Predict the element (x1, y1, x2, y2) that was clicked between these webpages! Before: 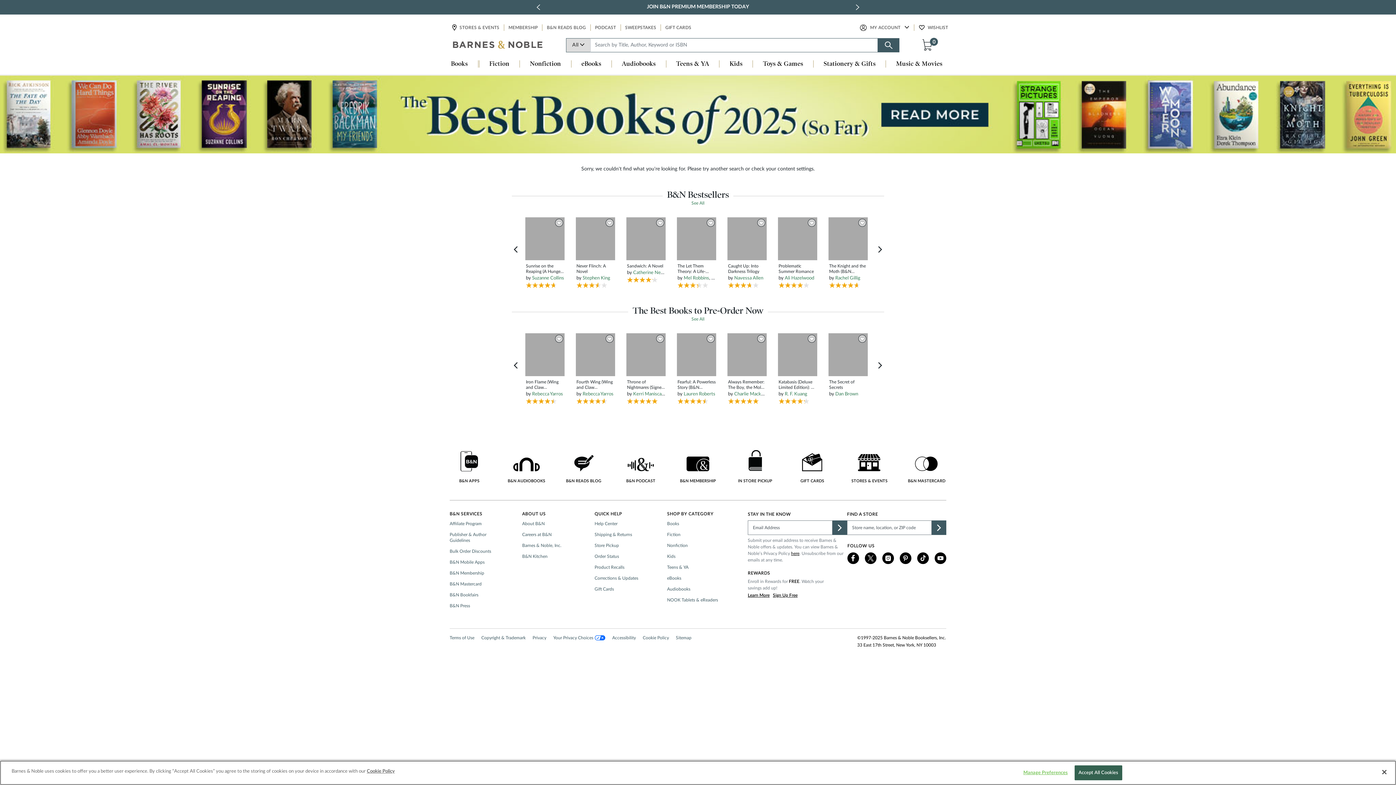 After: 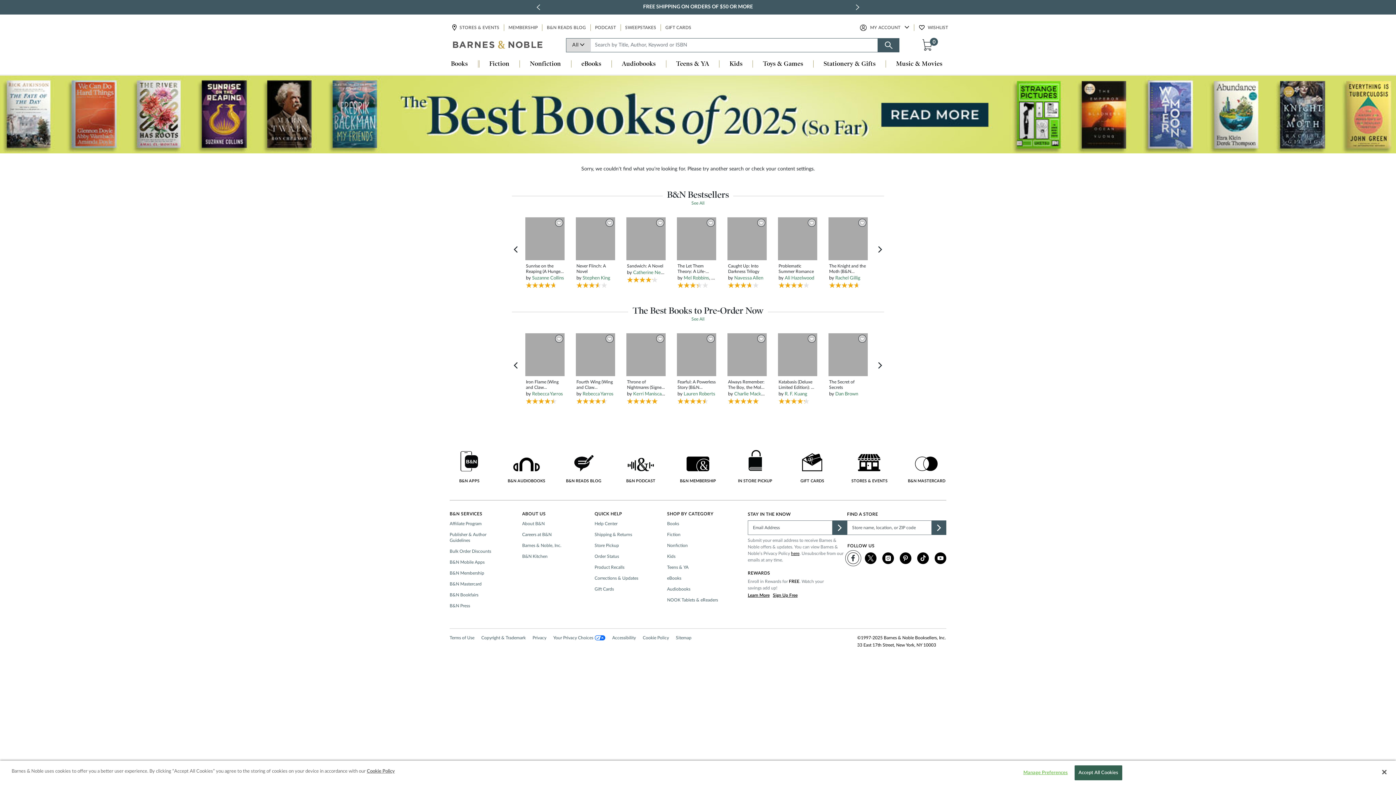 Action: label: Facebook bbox: (847, 552, 859, 564)